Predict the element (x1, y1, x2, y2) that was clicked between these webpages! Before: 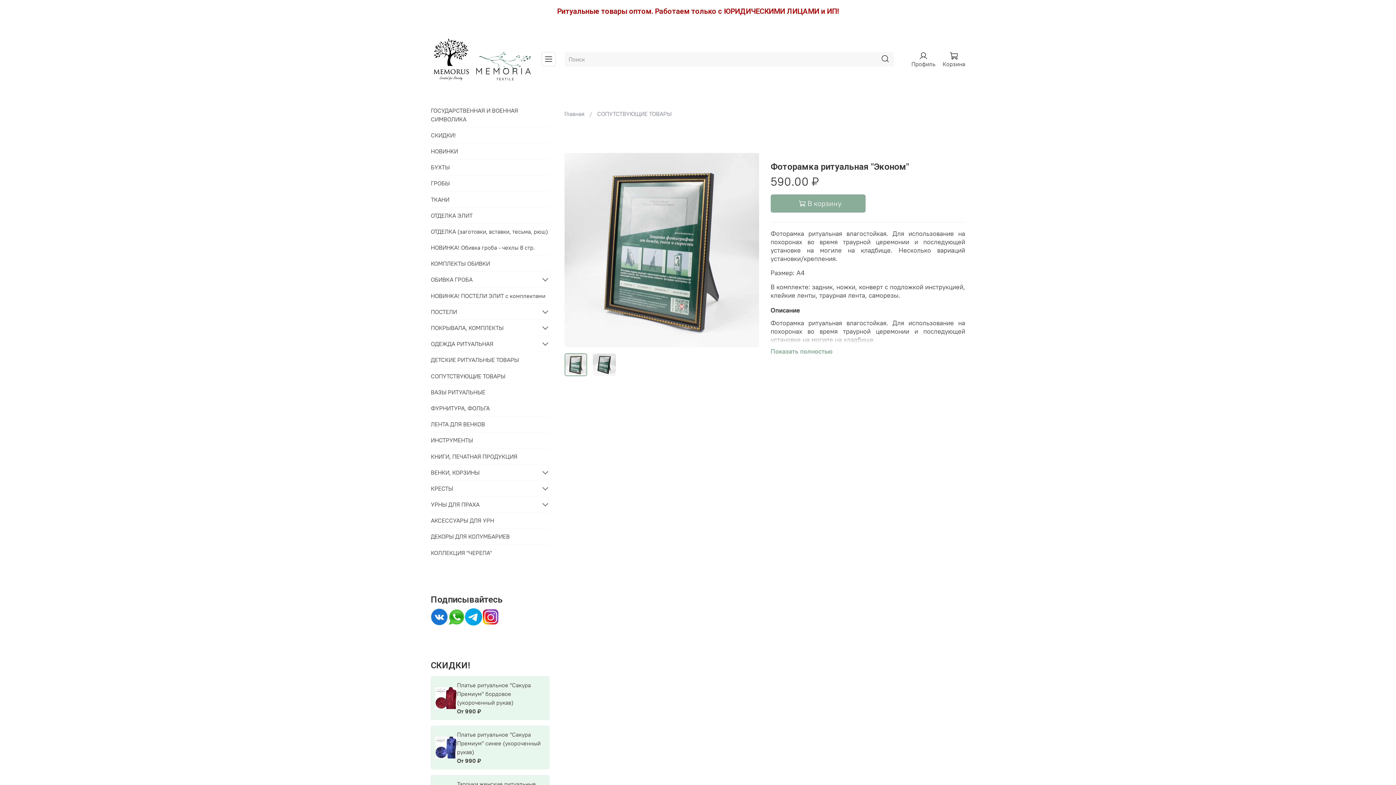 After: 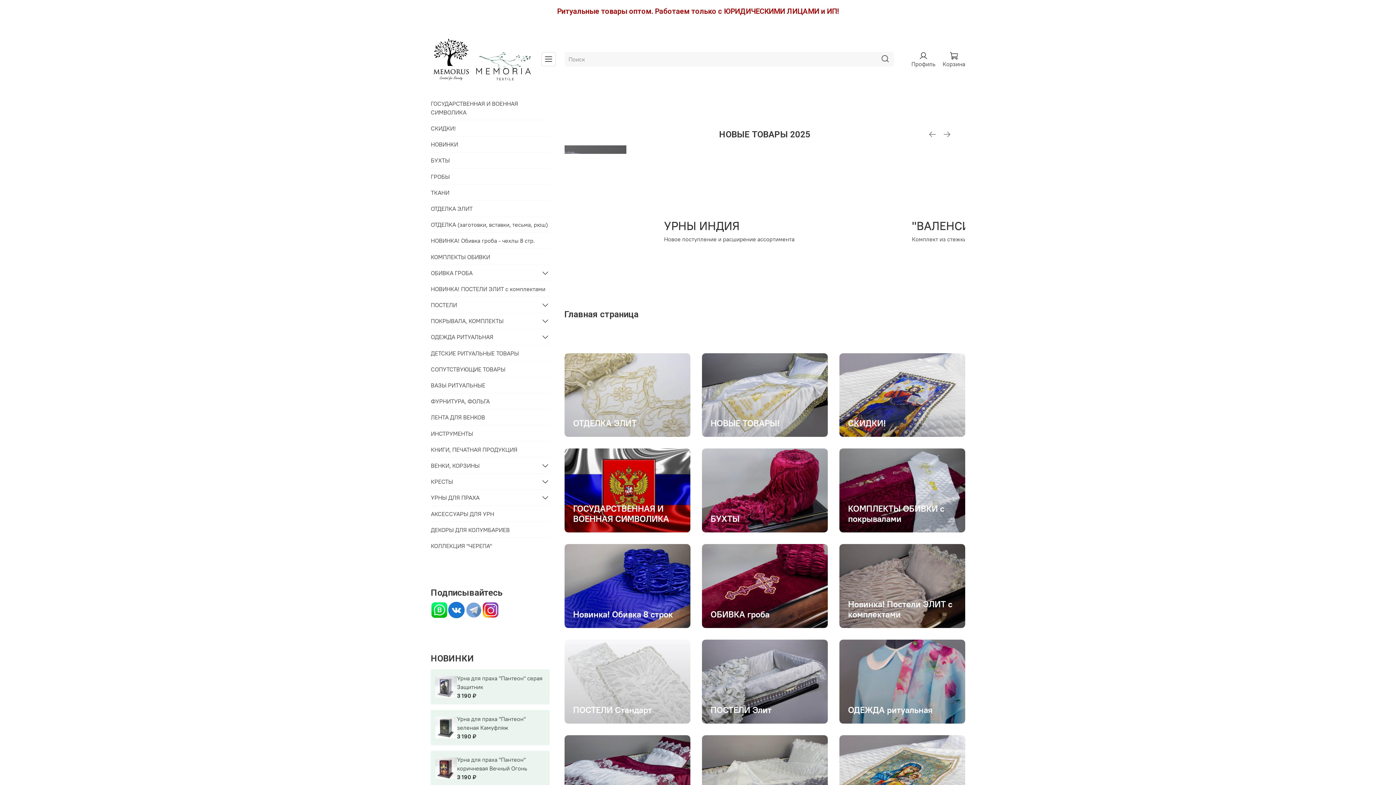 Action: label: Главная bbox: (564, 110, 584, 117)